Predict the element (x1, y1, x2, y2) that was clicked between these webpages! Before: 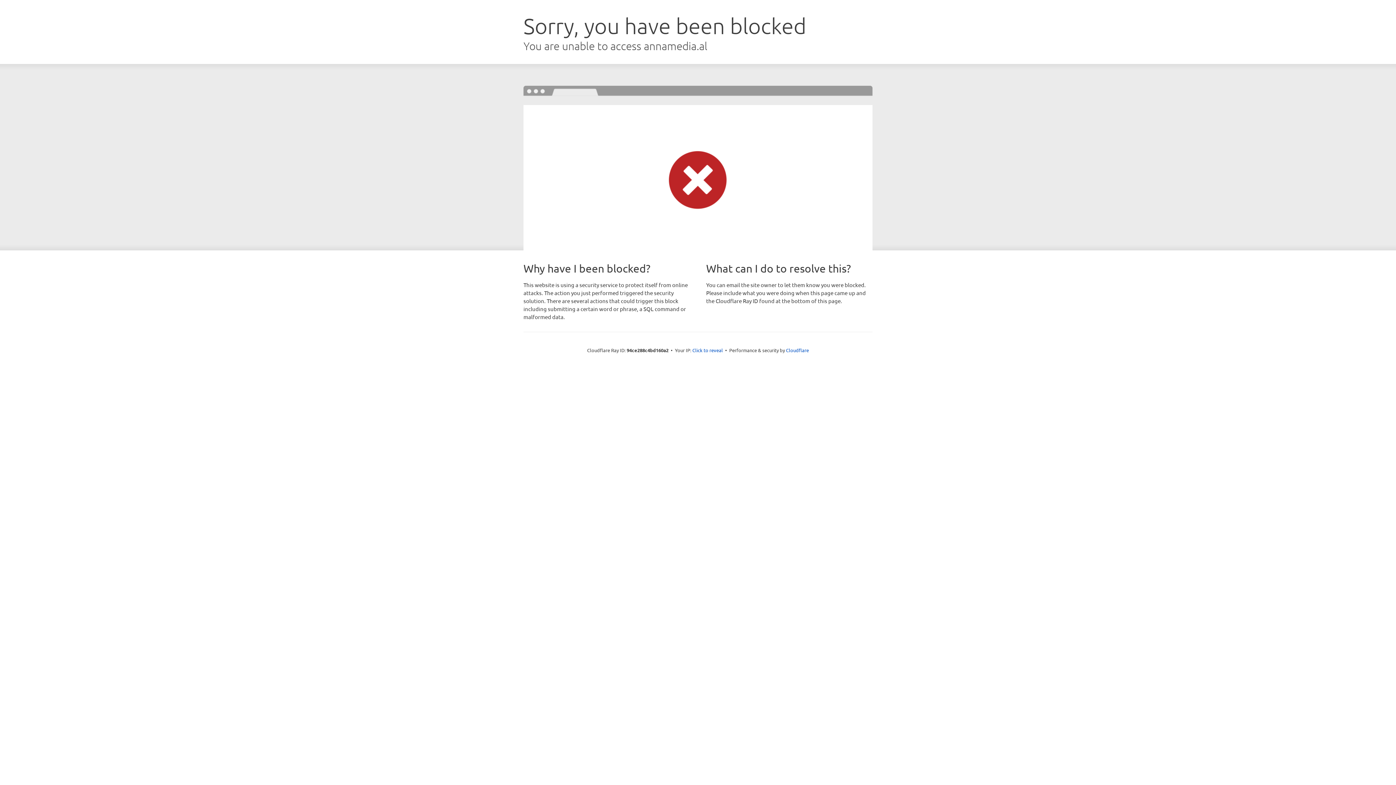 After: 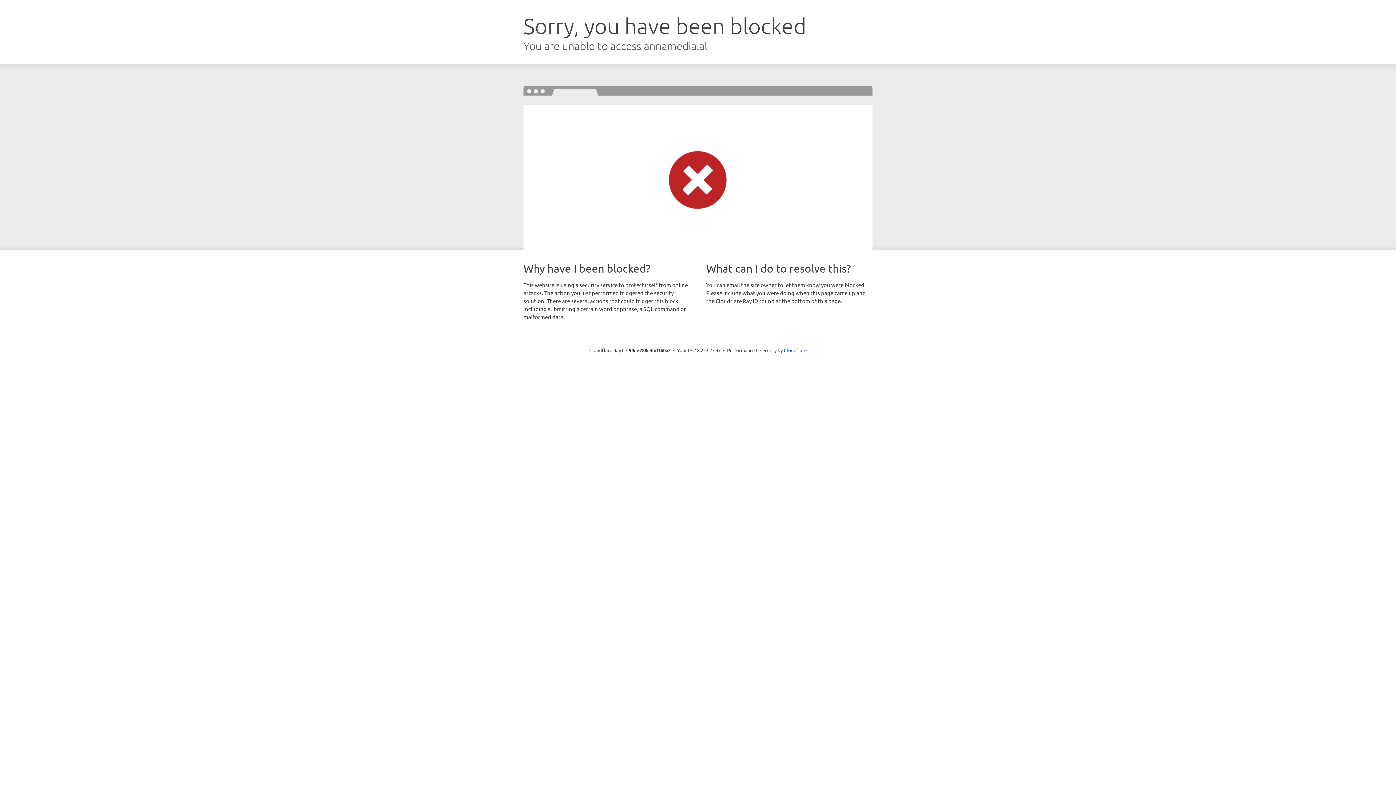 Action: label: Click to reveal bbox: (692, 346, 723, 353)